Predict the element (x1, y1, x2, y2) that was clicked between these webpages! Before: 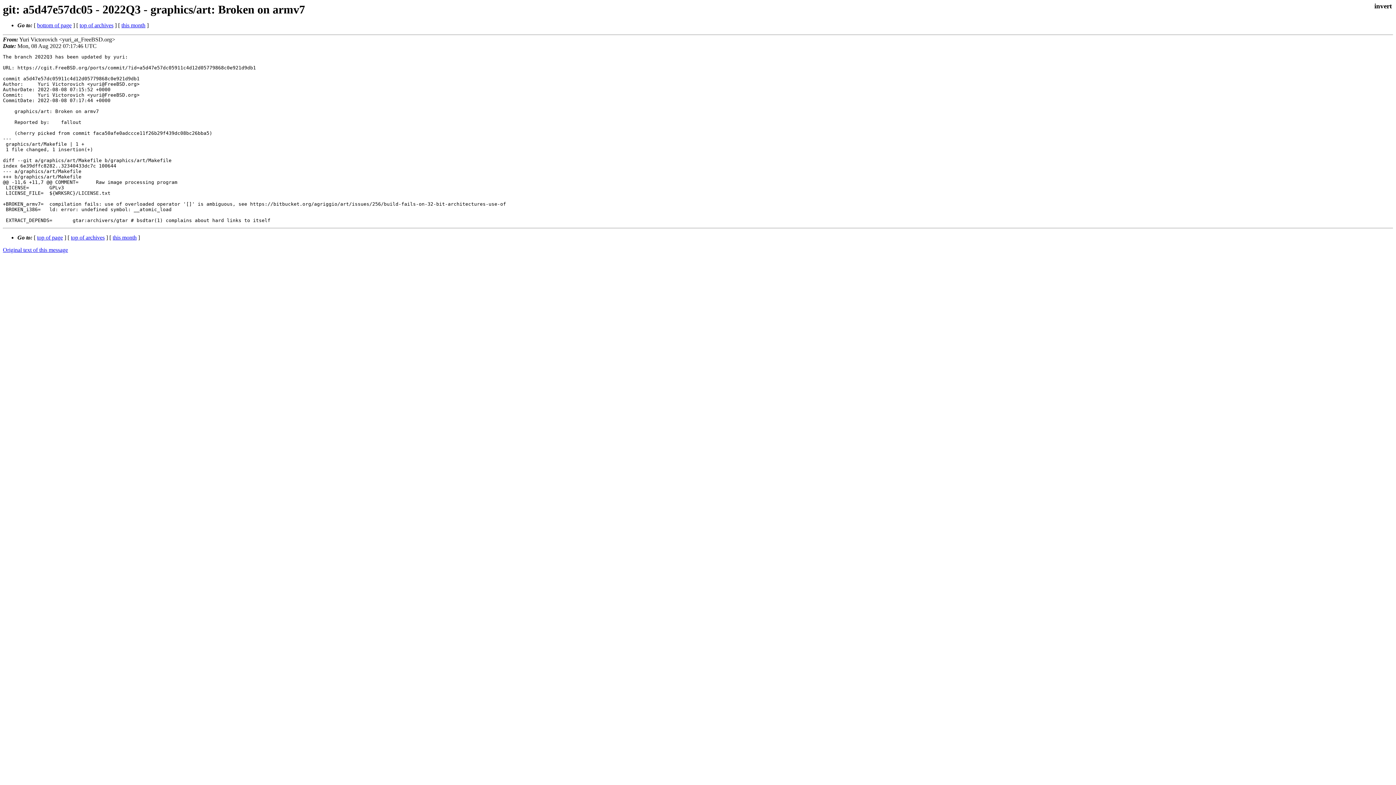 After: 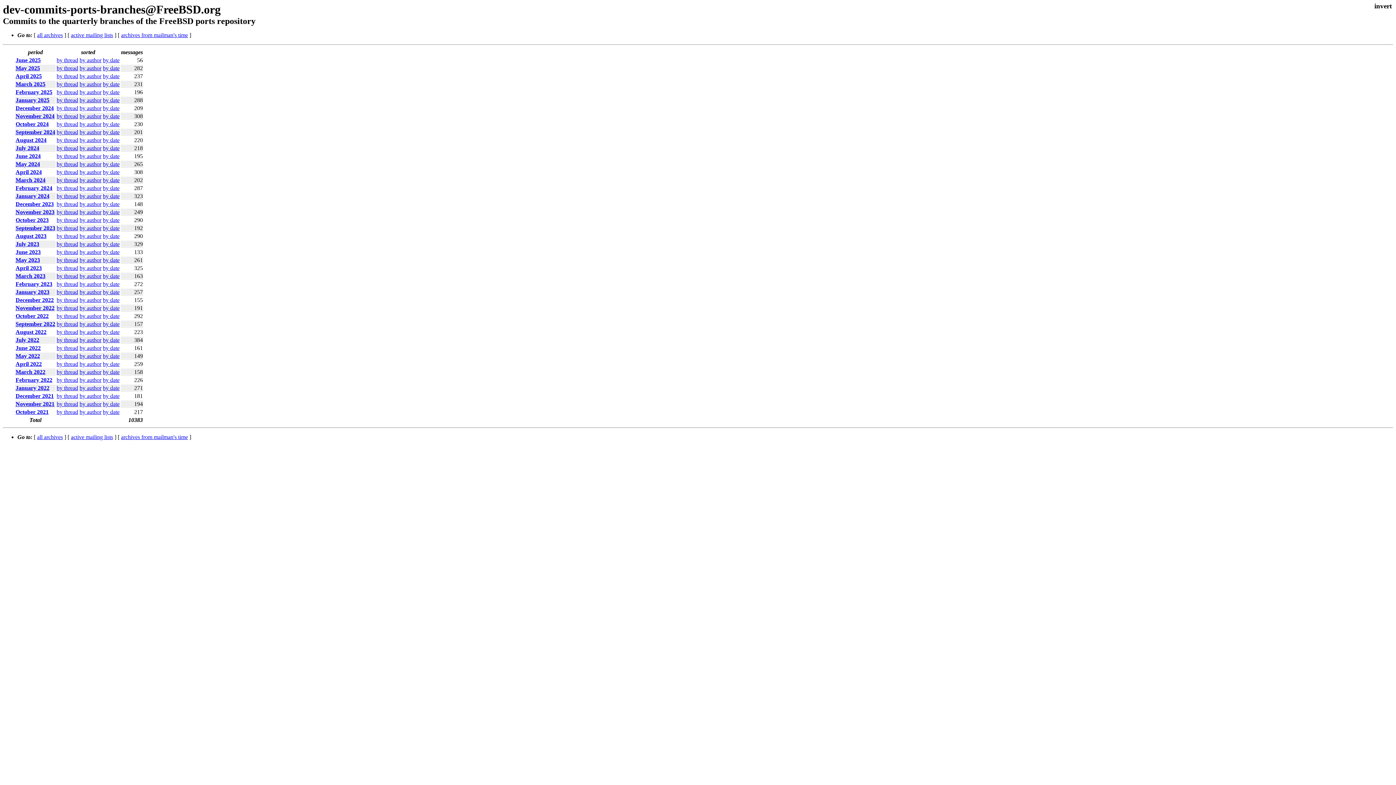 Action: bbox: (70, 234, 104, 240) label: top of archives